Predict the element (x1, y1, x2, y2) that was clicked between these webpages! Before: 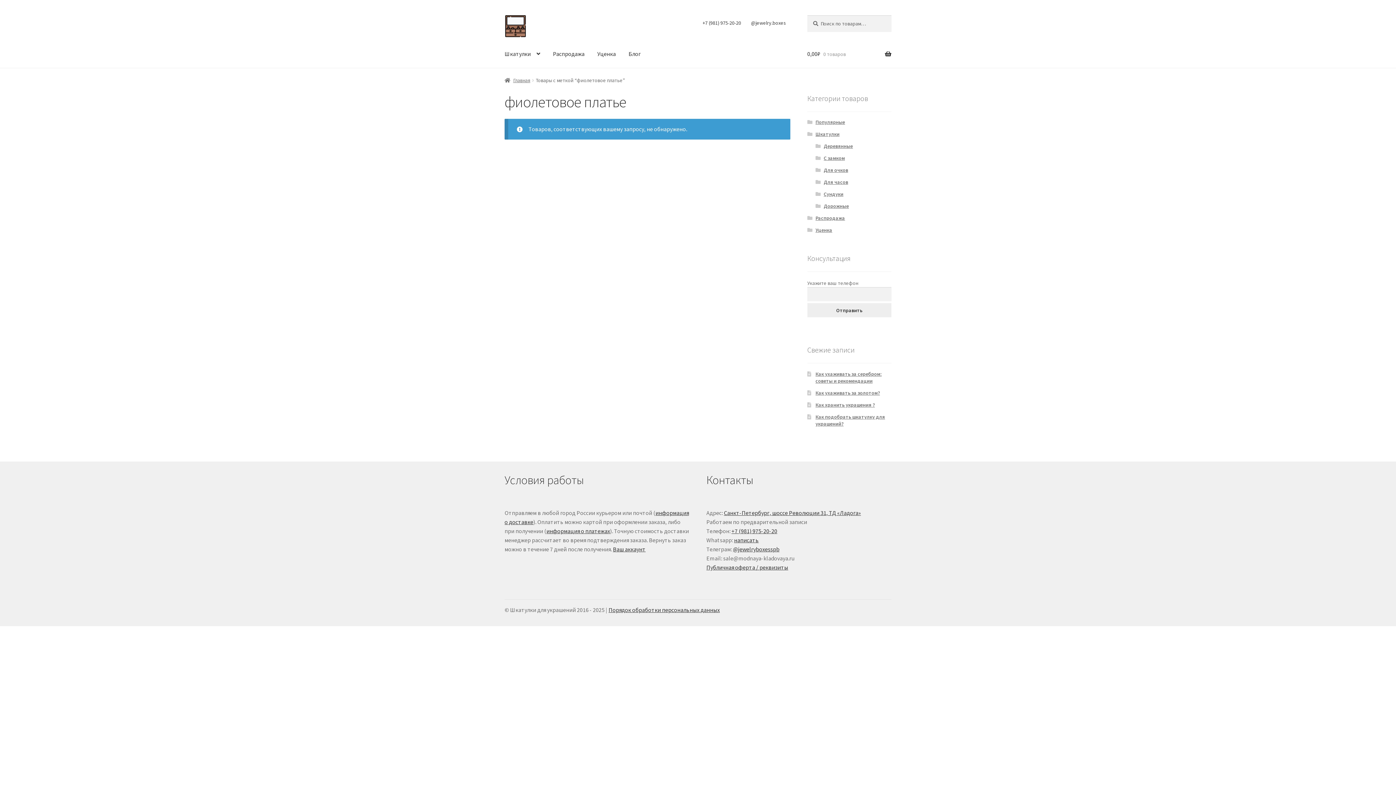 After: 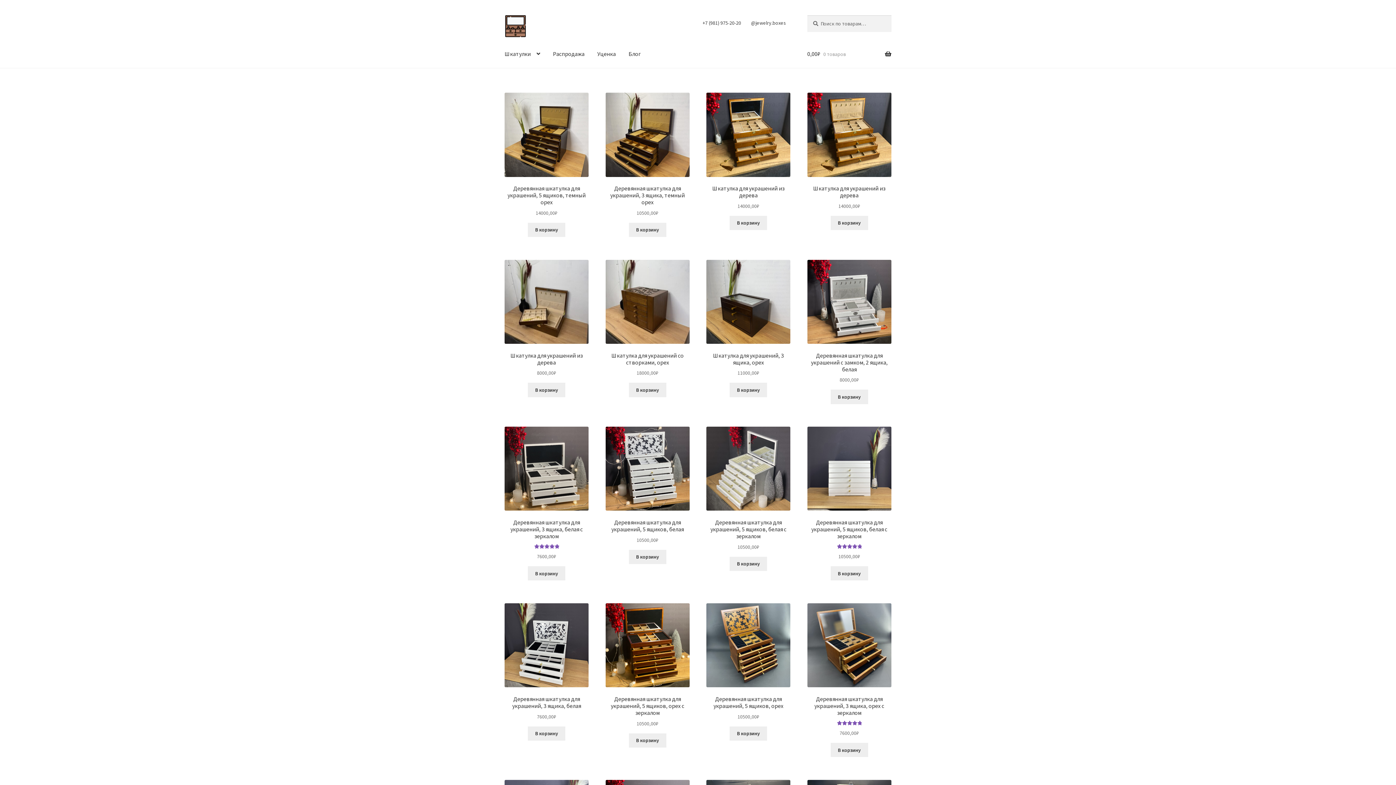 Action: bbox: (504, 15, 588, 37)